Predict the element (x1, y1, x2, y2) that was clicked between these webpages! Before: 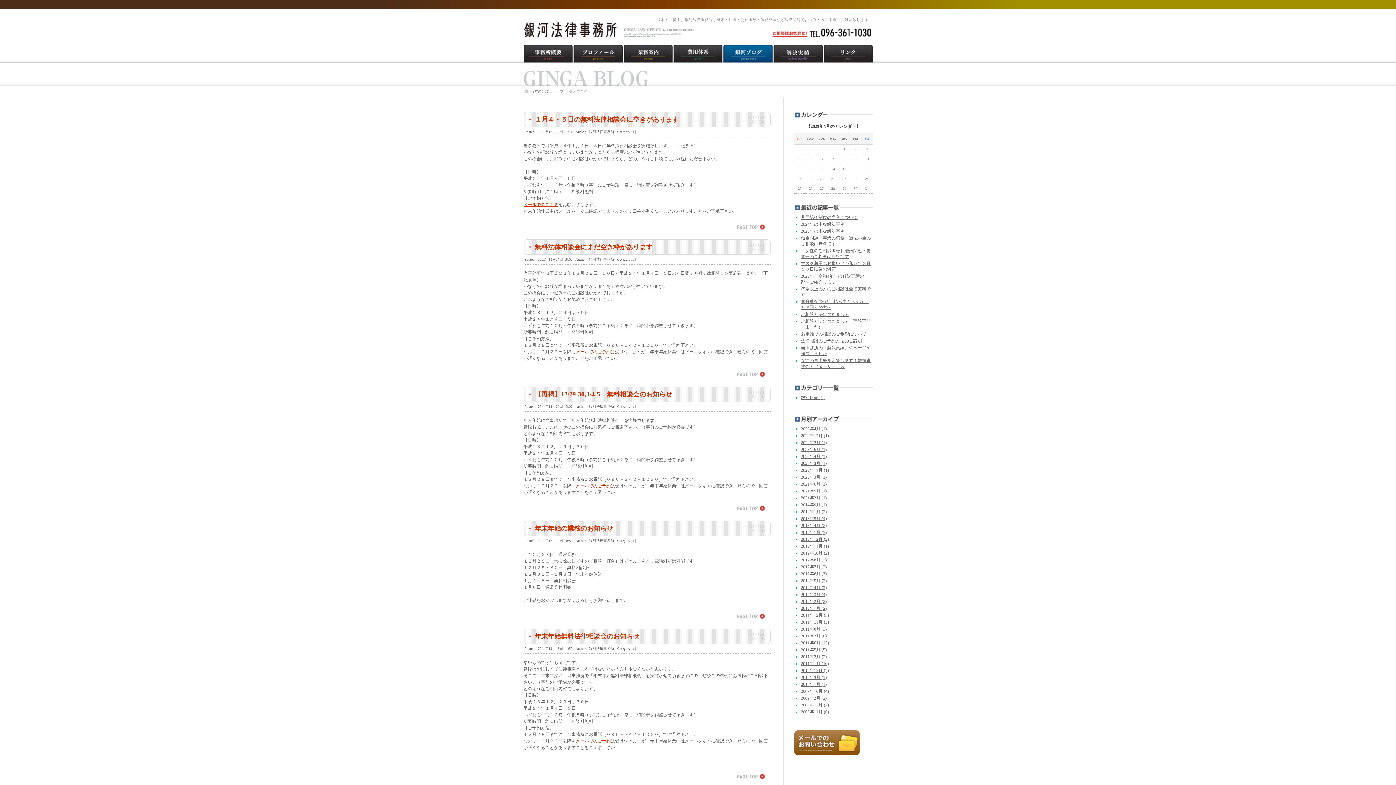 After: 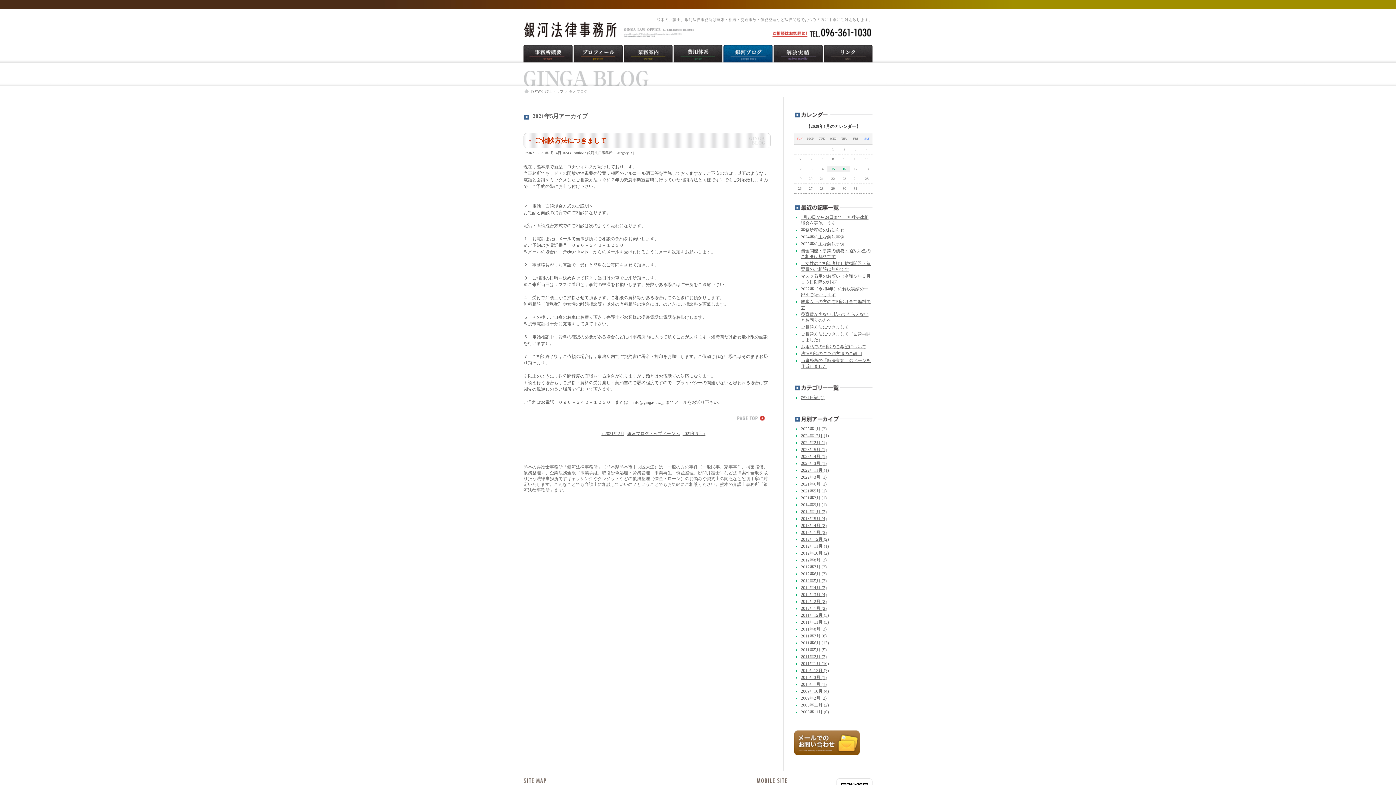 Action: label: 2021年5月 (1) bbox: (801, 488, 826, 493)